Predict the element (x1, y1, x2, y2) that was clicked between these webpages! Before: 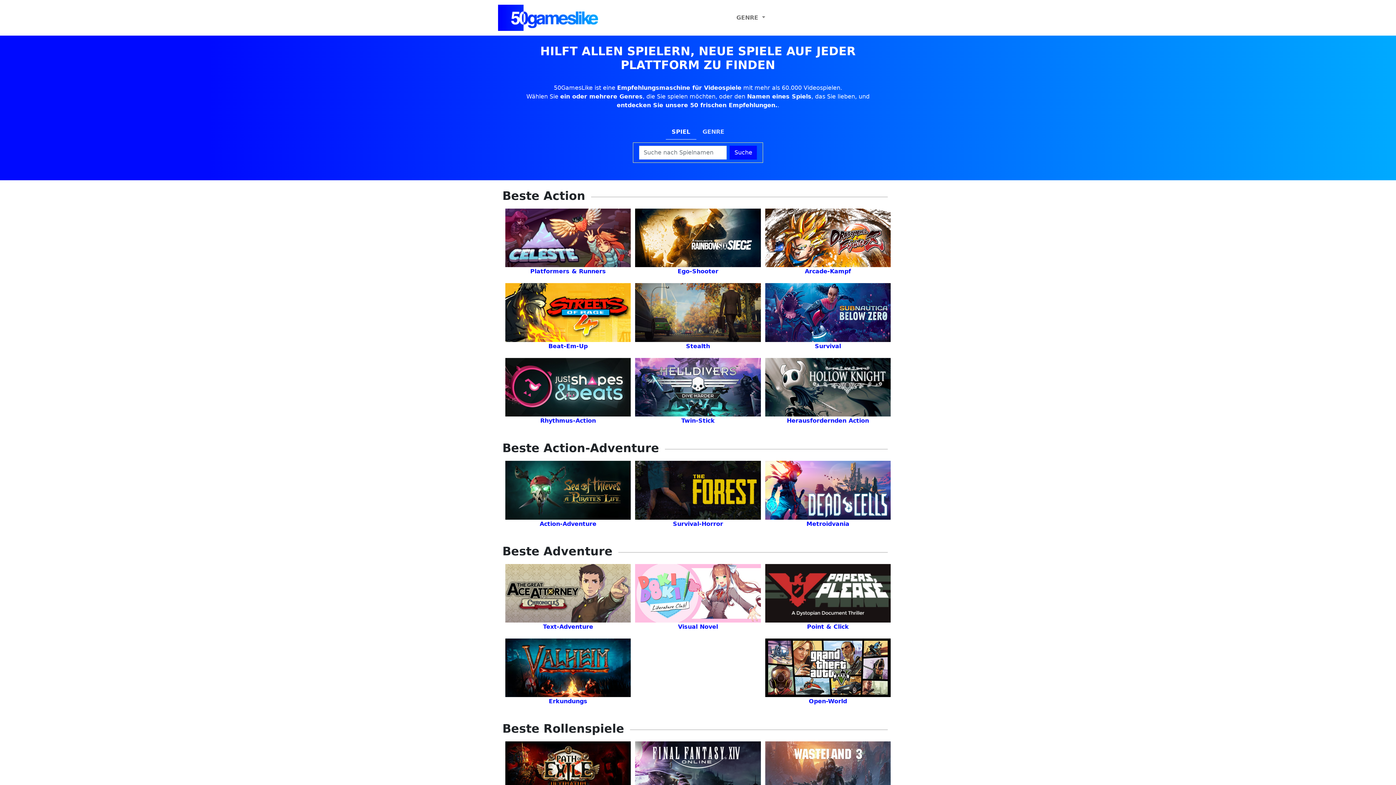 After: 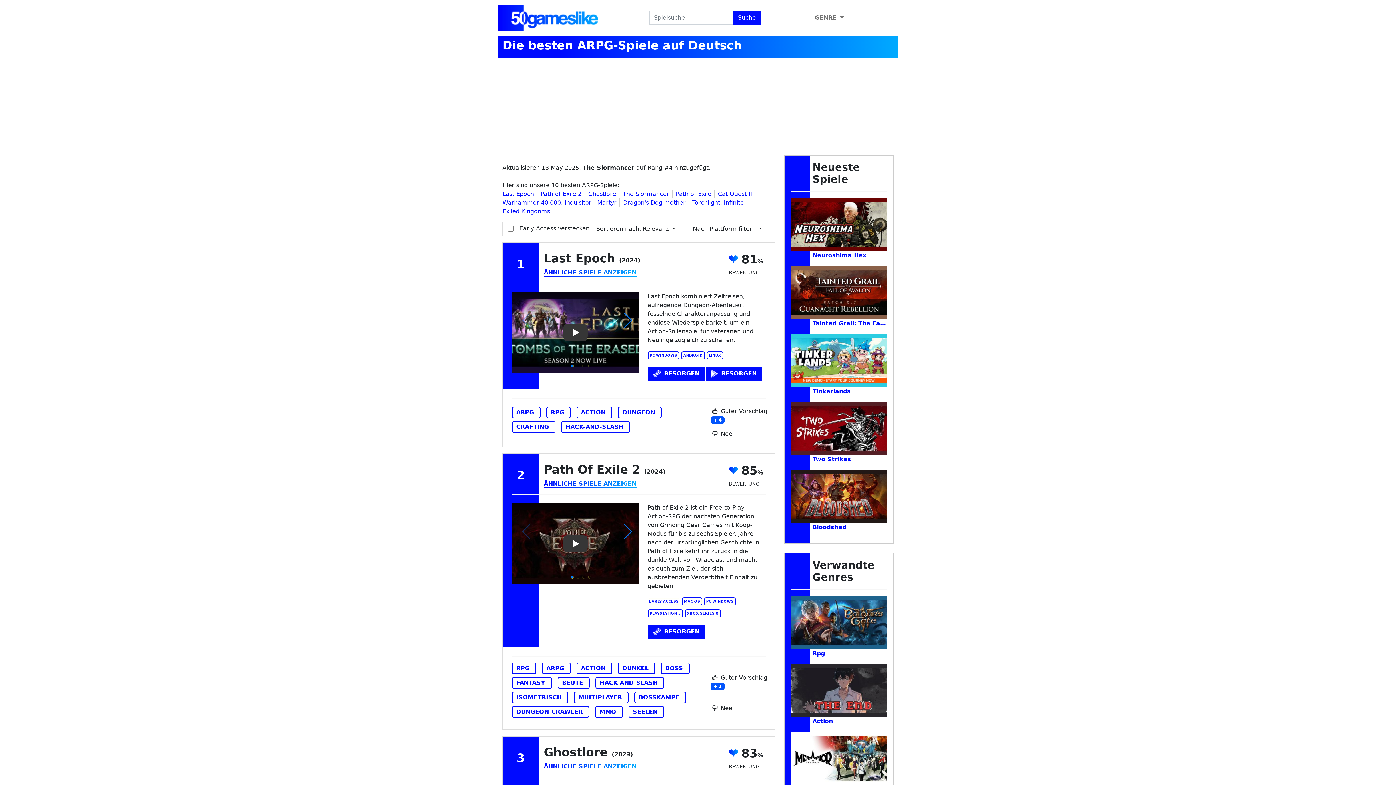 Action: bbox: (505, 741, 631, 809) label: Action-RPG